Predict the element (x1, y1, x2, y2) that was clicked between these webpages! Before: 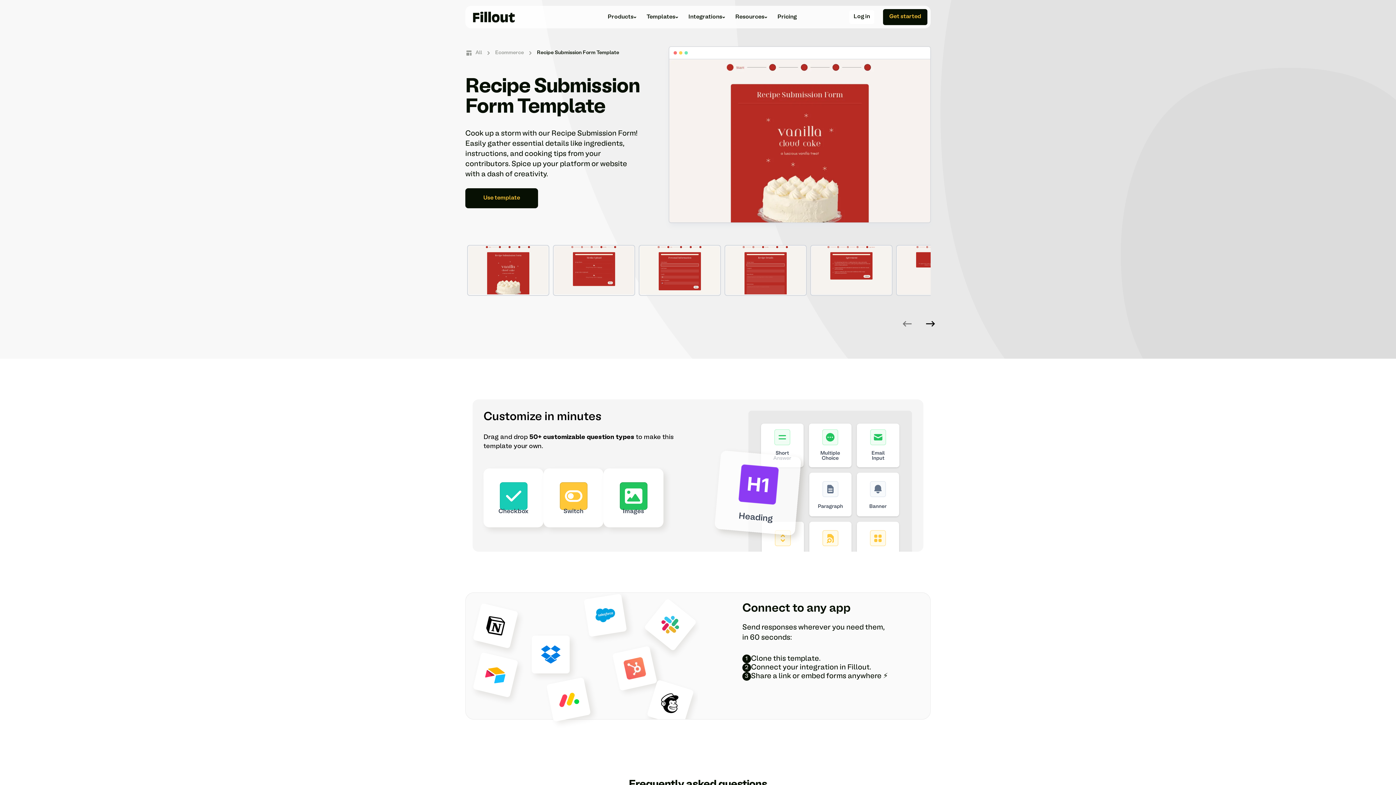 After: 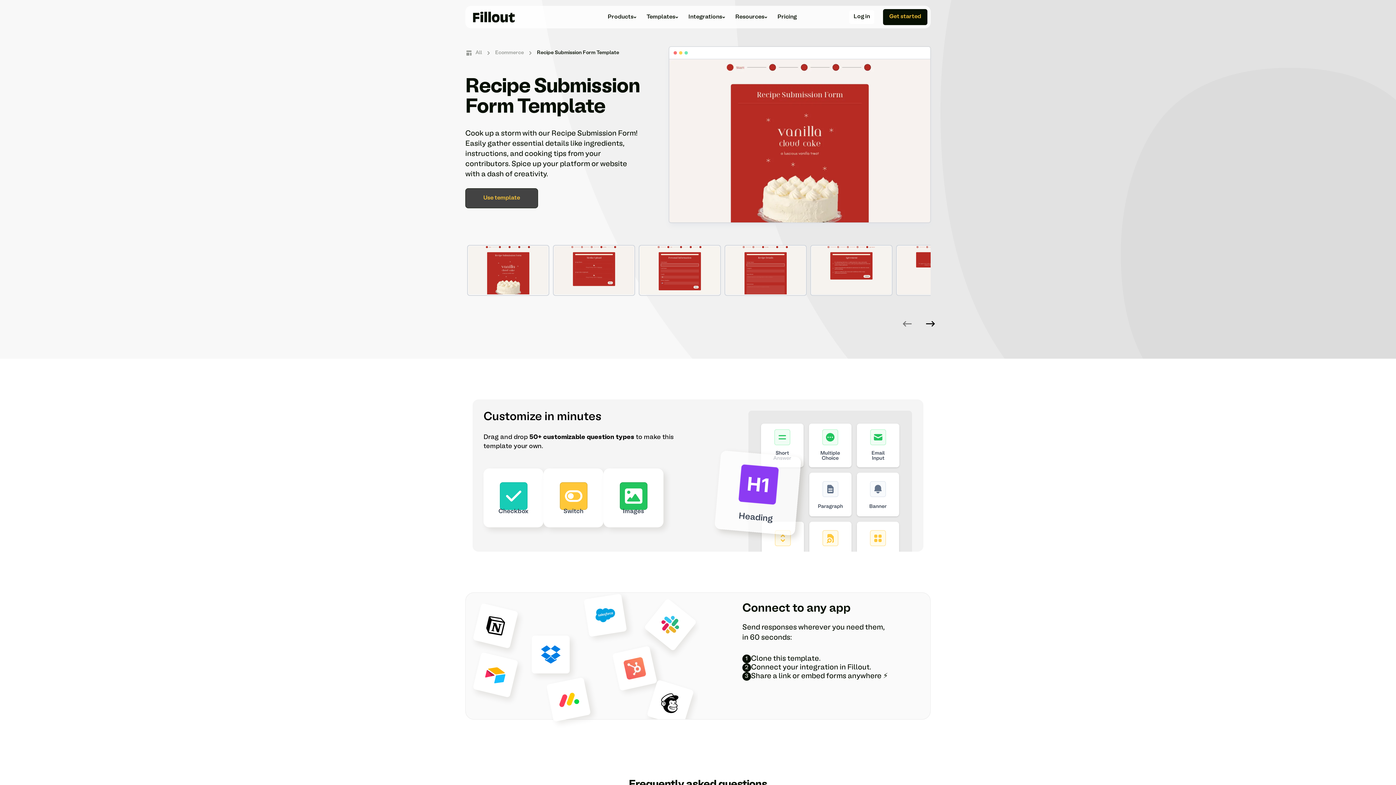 Action: label: Use template bbox: (465, 188, 538, 208)